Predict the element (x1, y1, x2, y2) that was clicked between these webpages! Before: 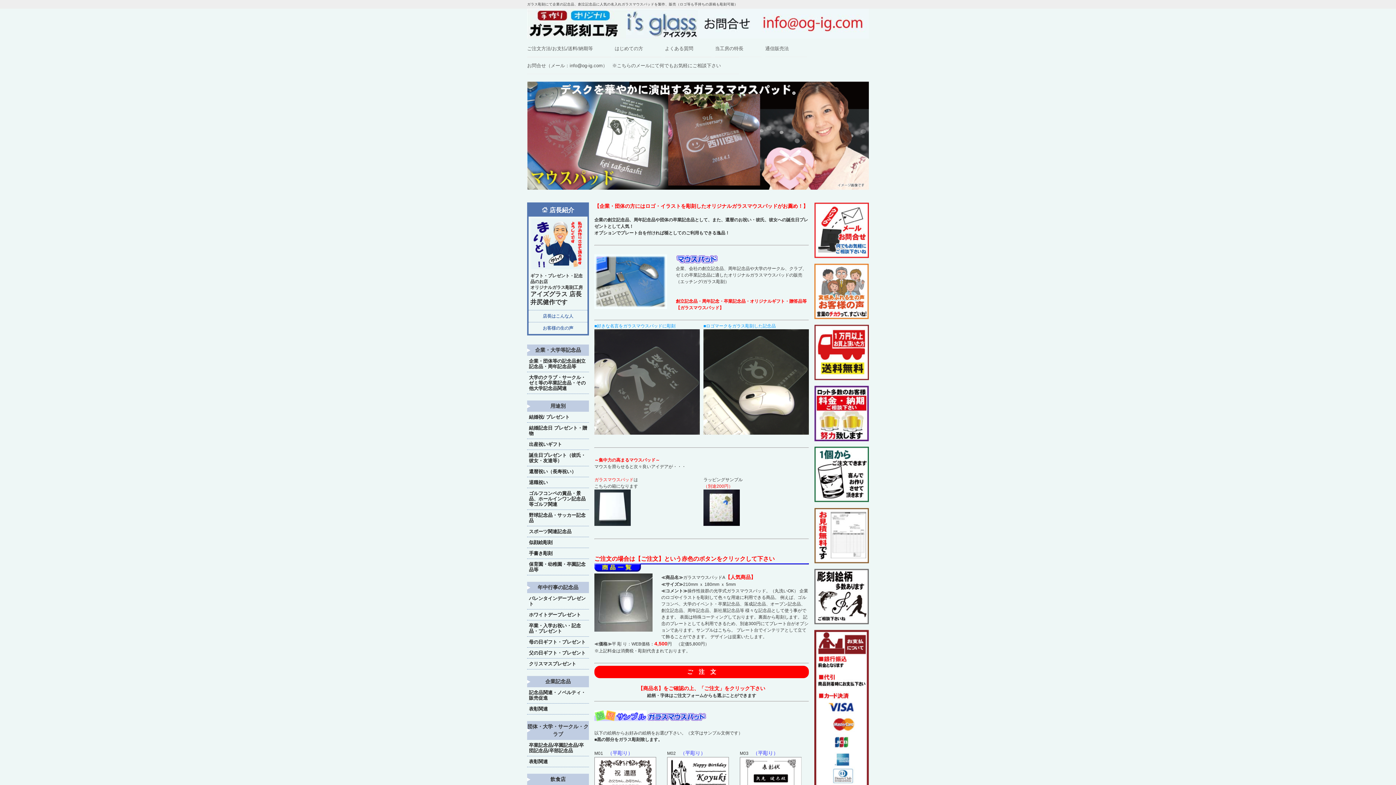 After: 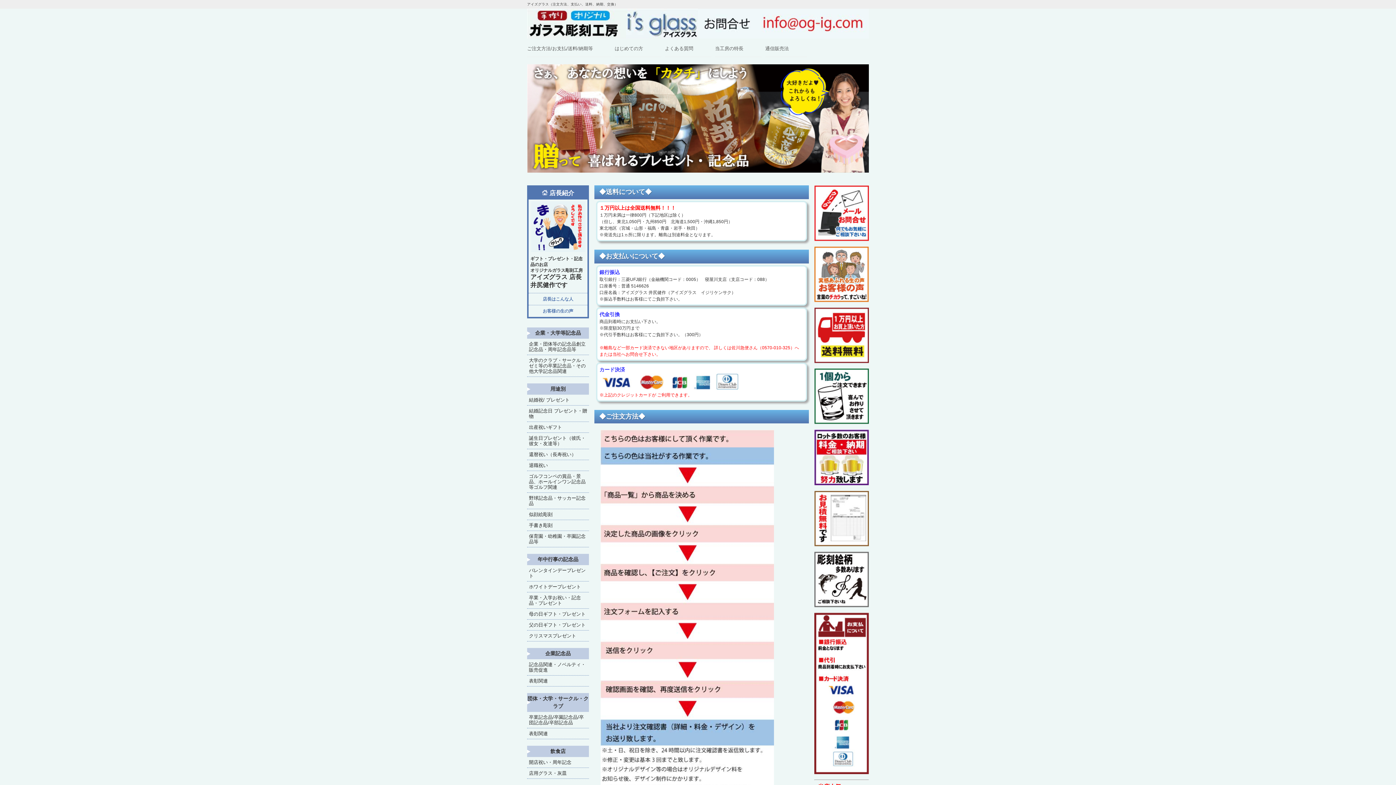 Action: bbox: (814, 376, 869, 381)